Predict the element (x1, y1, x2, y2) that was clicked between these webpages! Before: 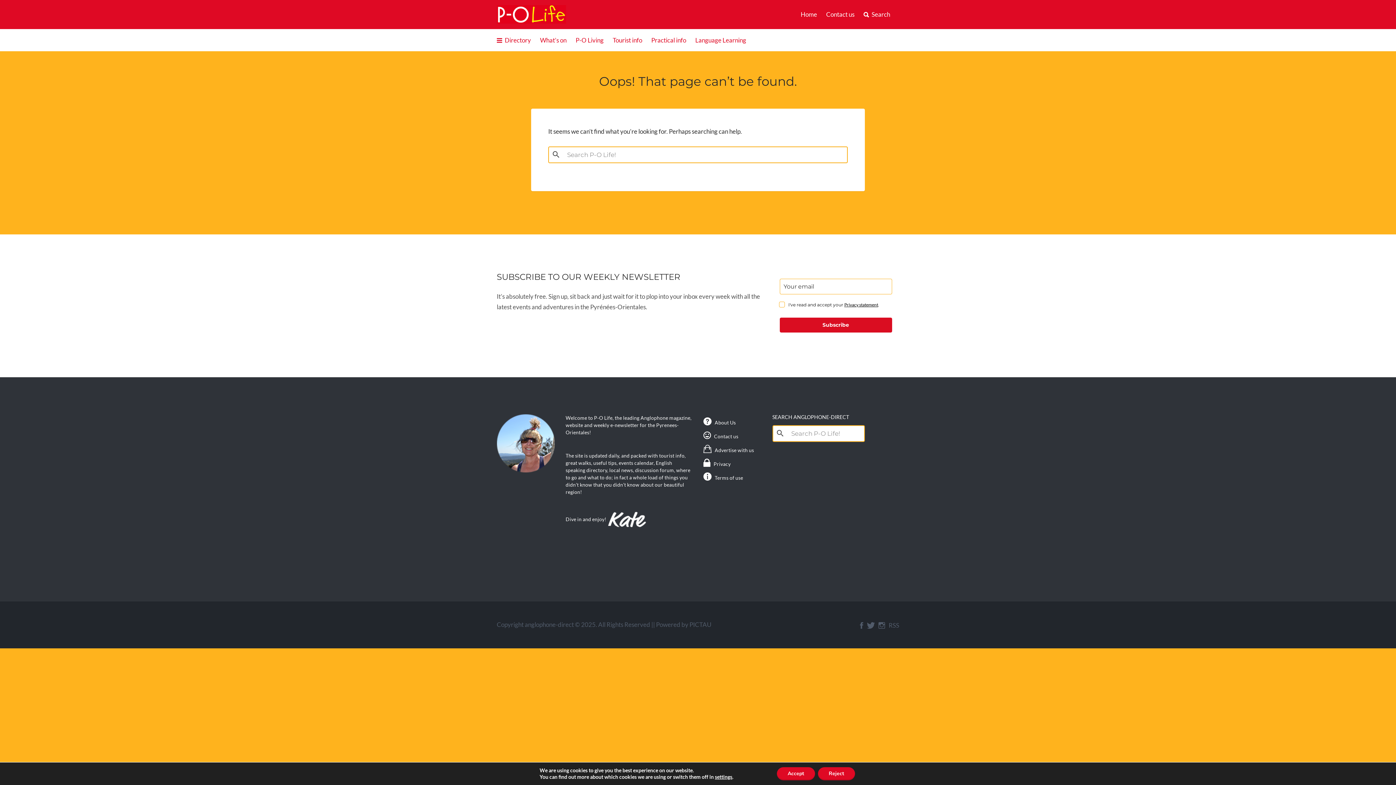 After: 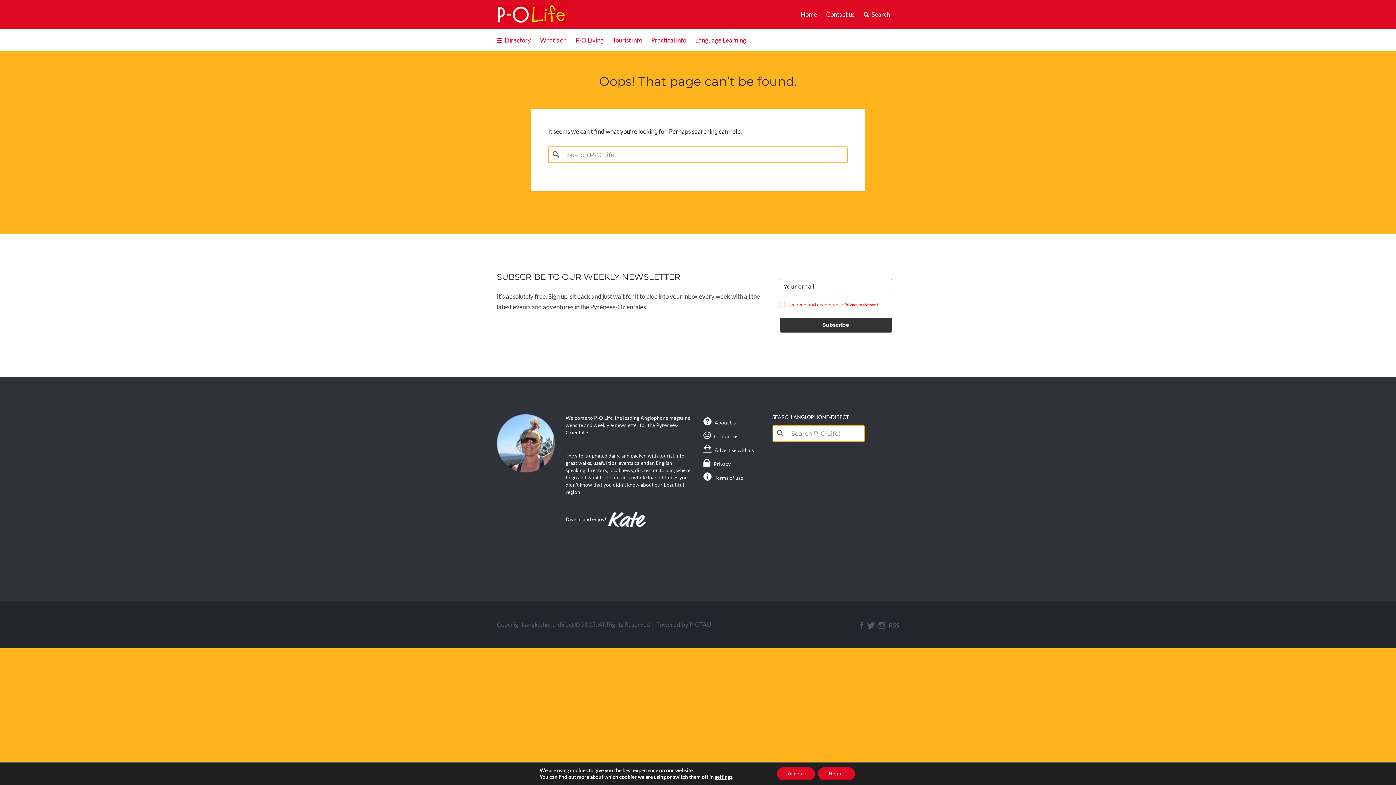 Action: bbox: (779, 317, 892, 332) label: Subscribe